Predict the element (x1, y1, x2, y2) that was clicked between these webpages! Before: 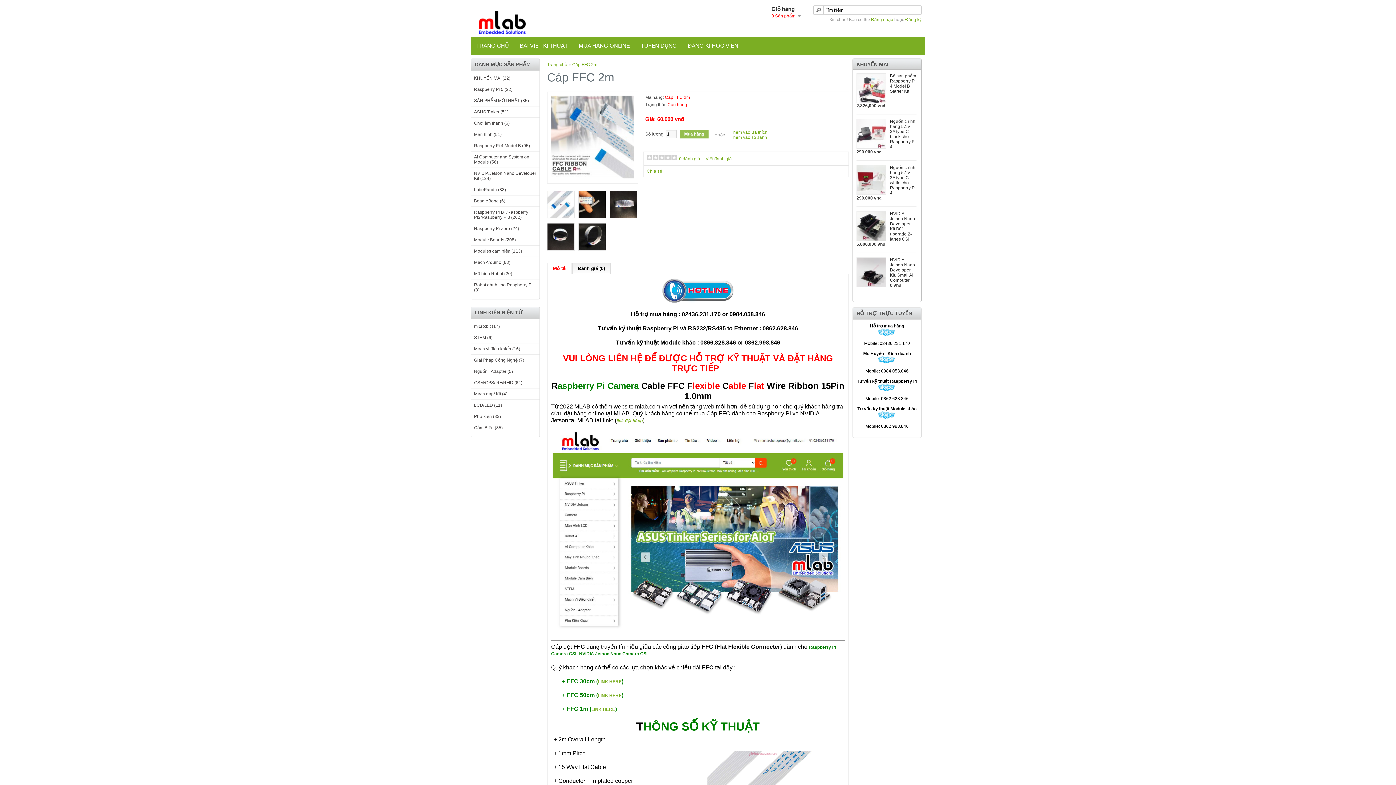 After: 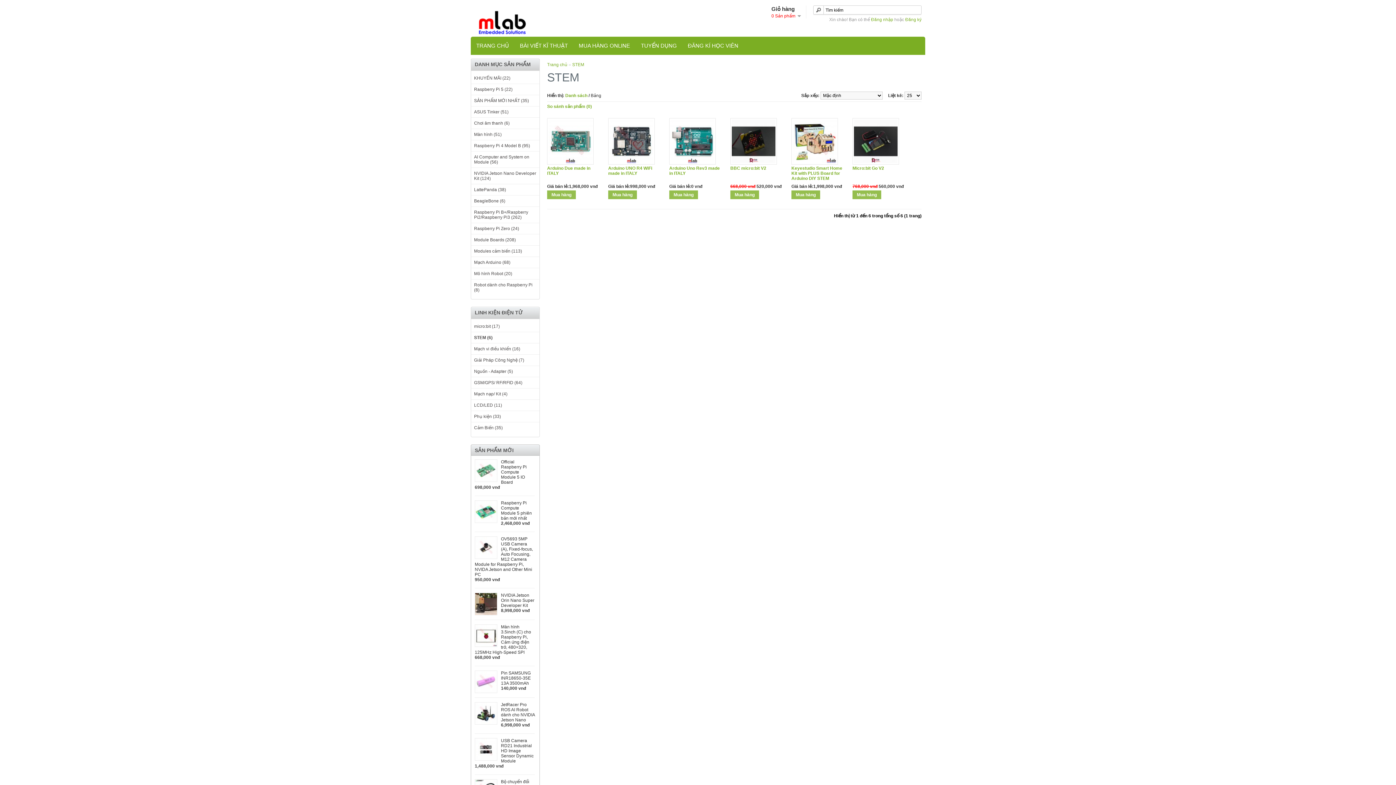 Action: label: STEM (6) bbox: (474, 335, 492, 340)